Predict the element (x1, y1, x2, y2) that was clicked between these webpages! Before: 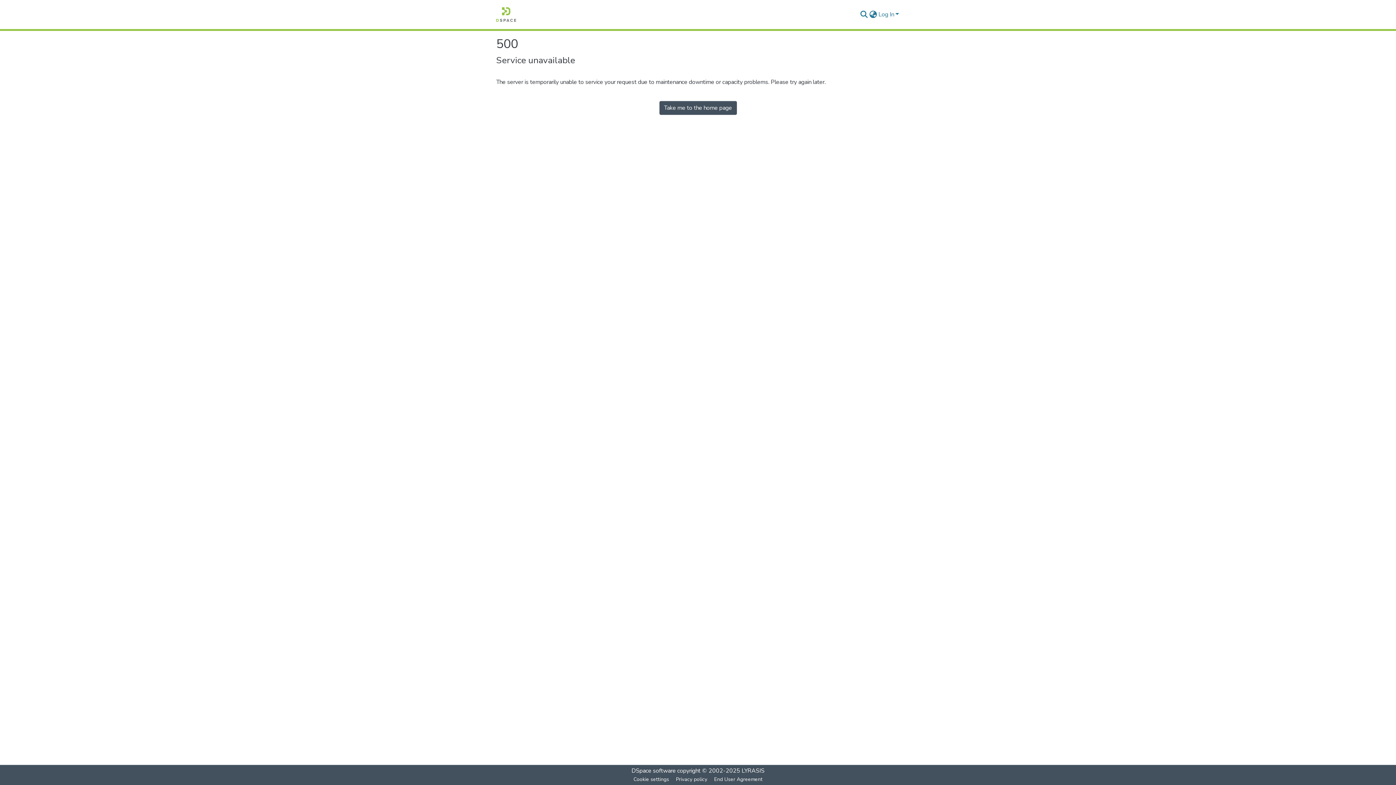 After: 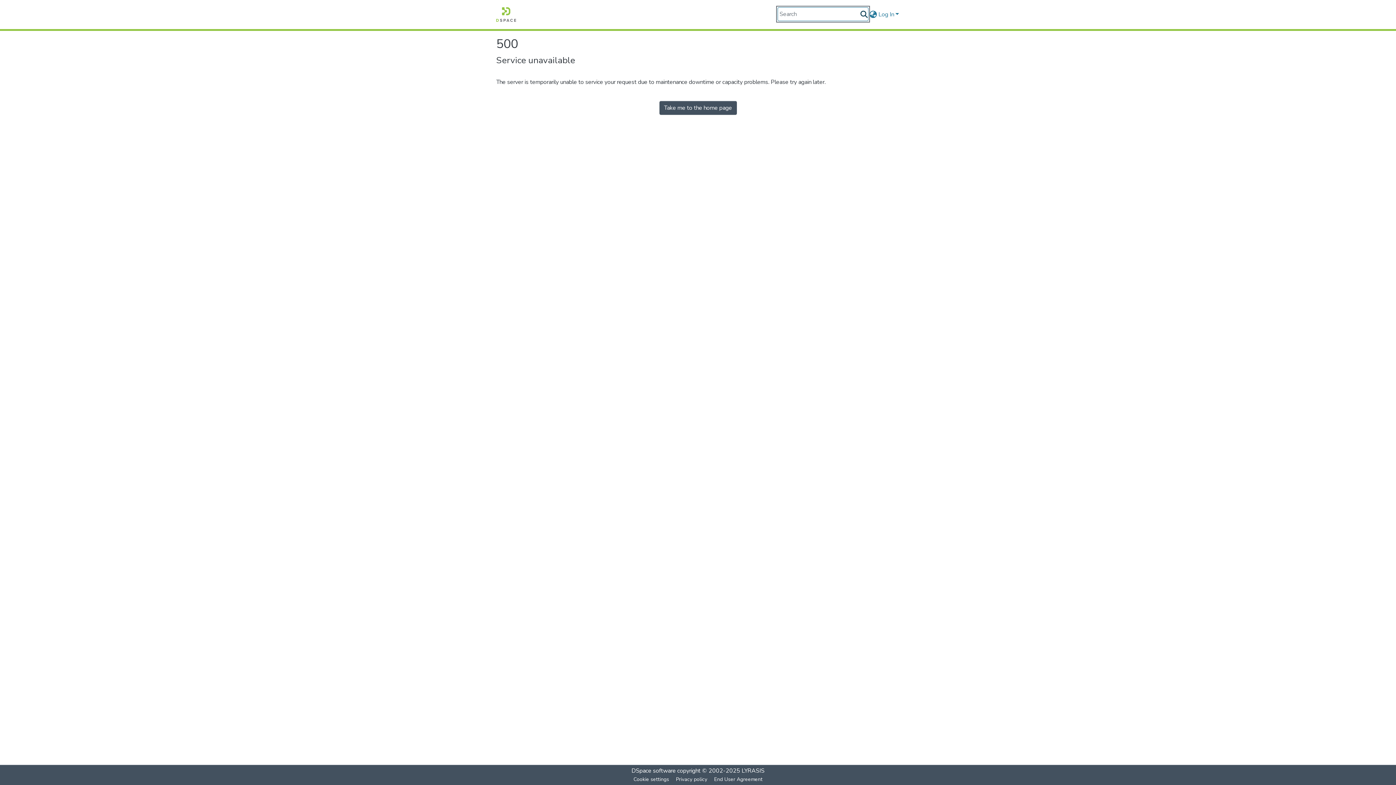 Action: bbox: (859, 10, 868, 18) label: Submit search